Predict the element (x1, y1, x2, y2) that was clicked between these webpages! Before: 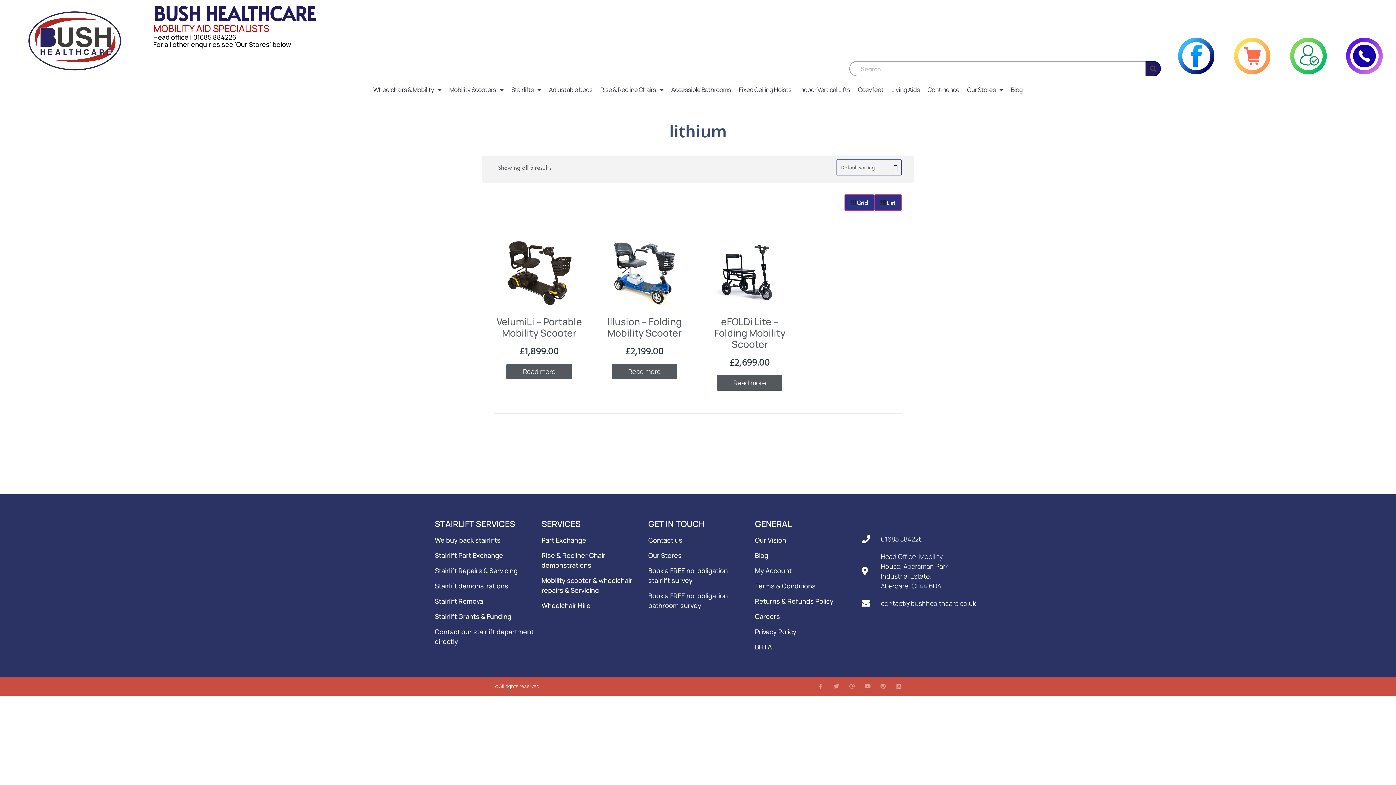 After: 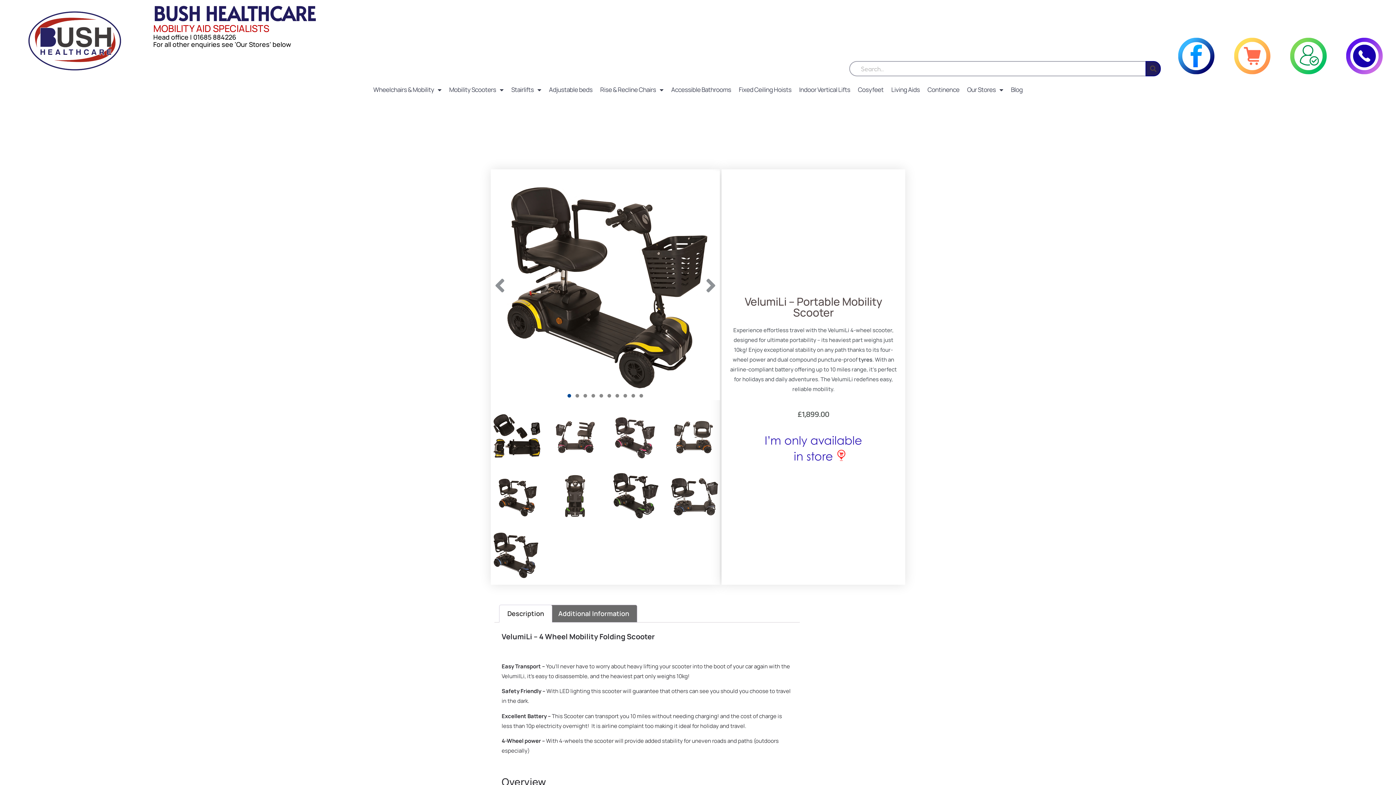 Action: bbox: (503, 236, 575, 309)